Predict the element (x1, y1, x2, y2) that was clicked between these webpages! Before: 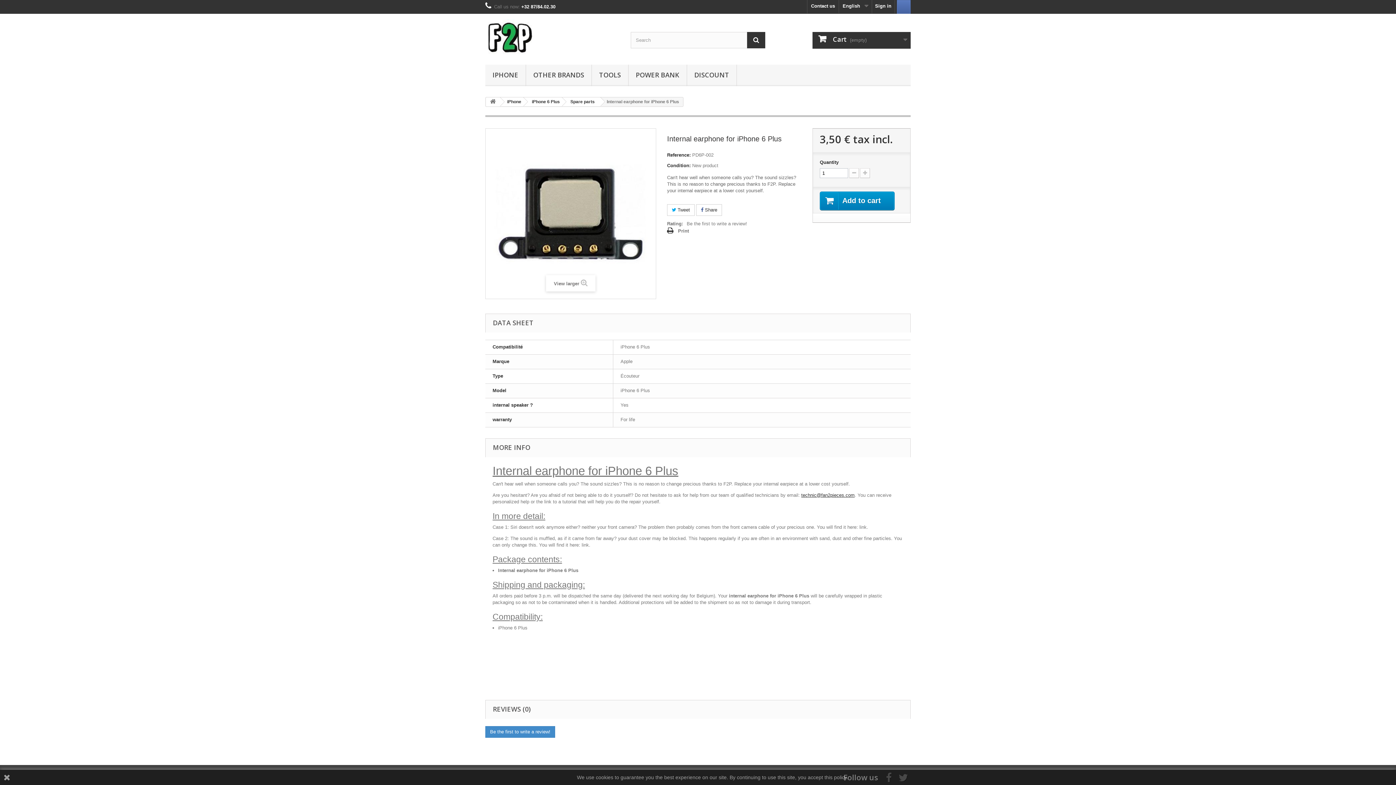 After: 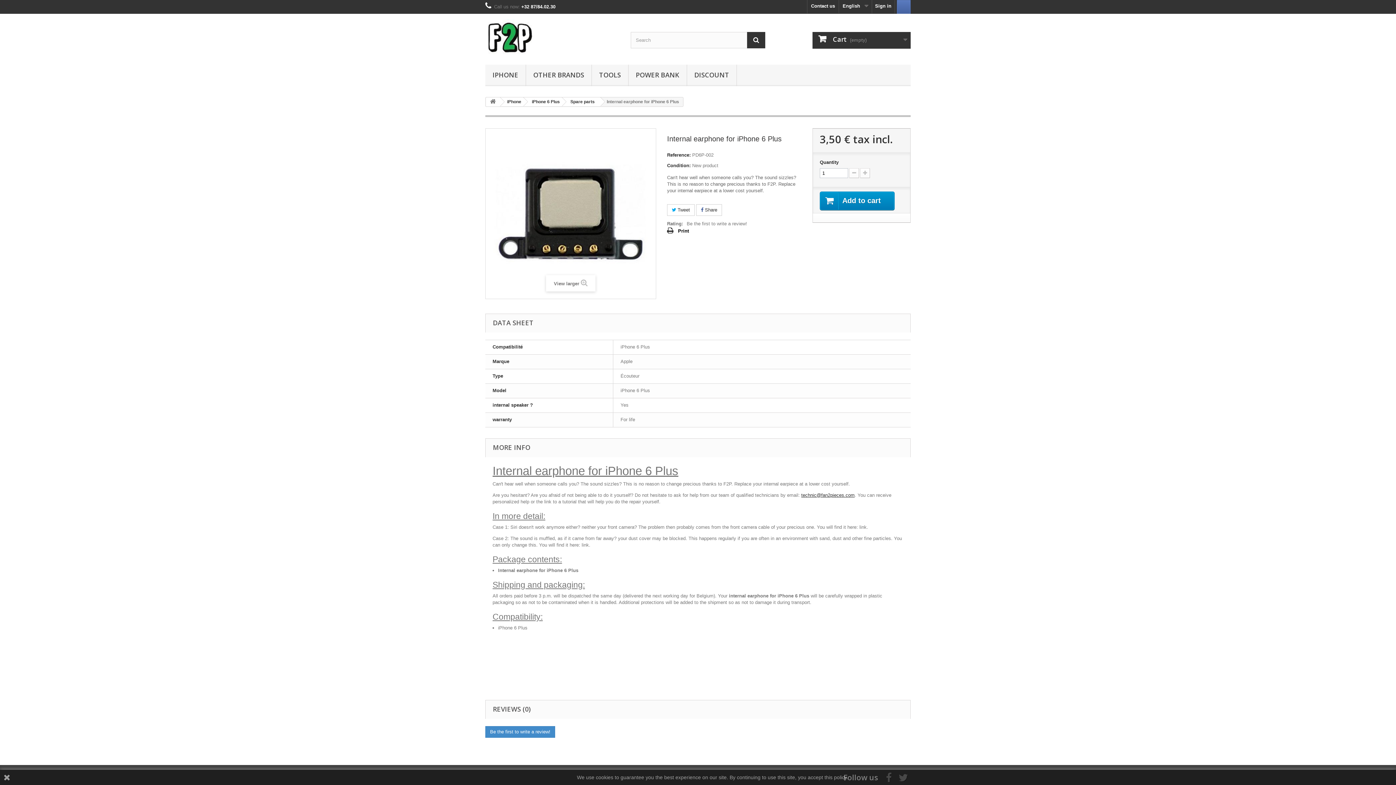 Action: label: Print bbox: (667, 227, 689, 235)